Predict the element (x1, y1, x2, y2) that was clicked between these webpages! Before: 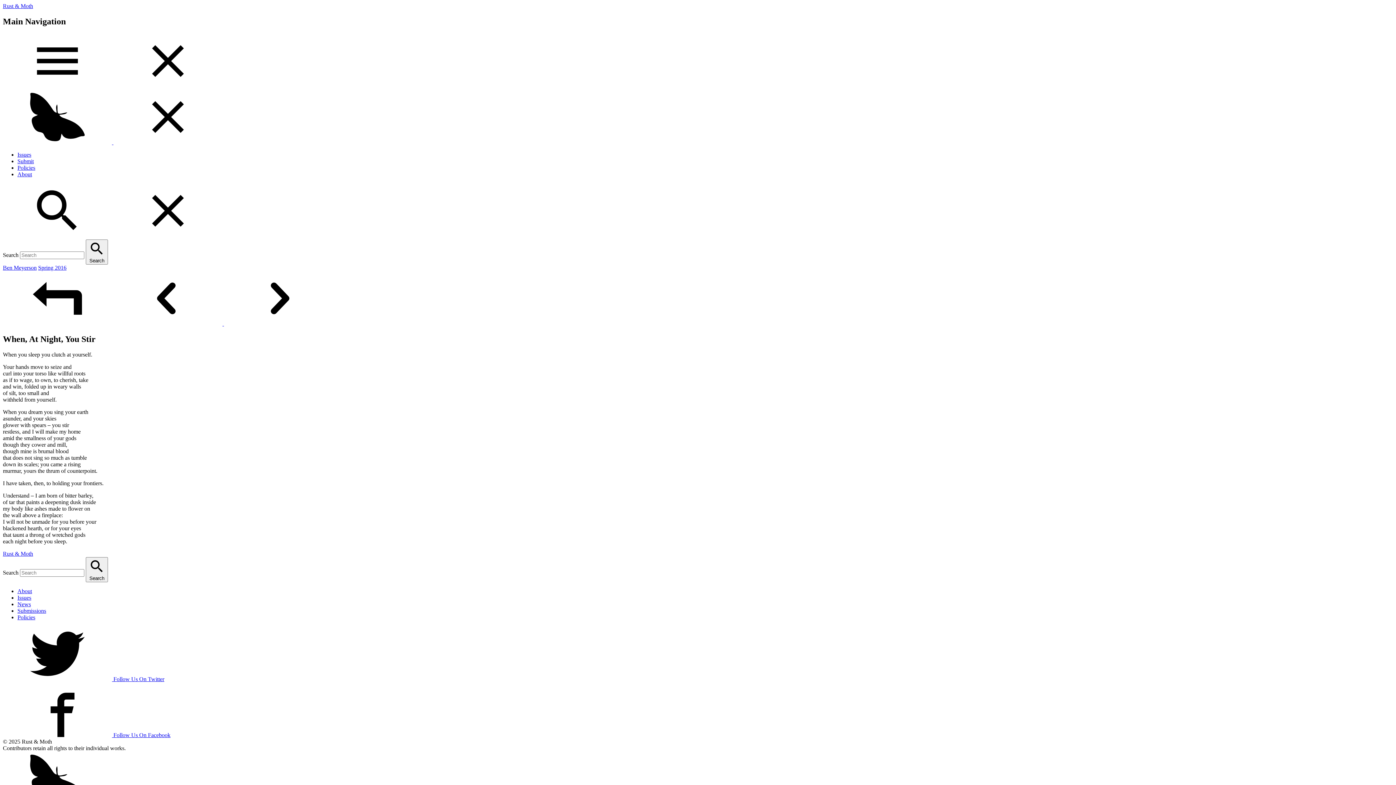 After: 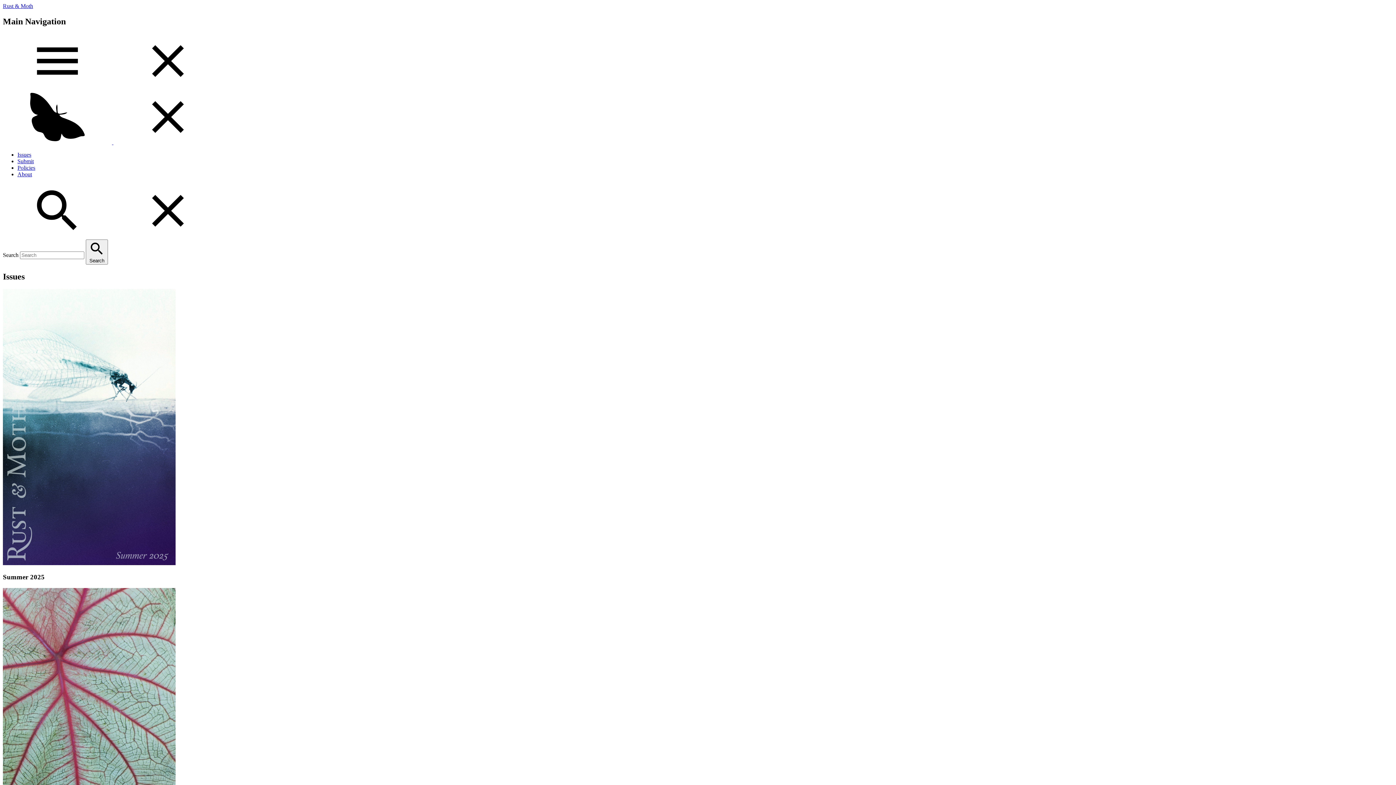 Action: label: Issues bbox: (17, 594, 31, 600)